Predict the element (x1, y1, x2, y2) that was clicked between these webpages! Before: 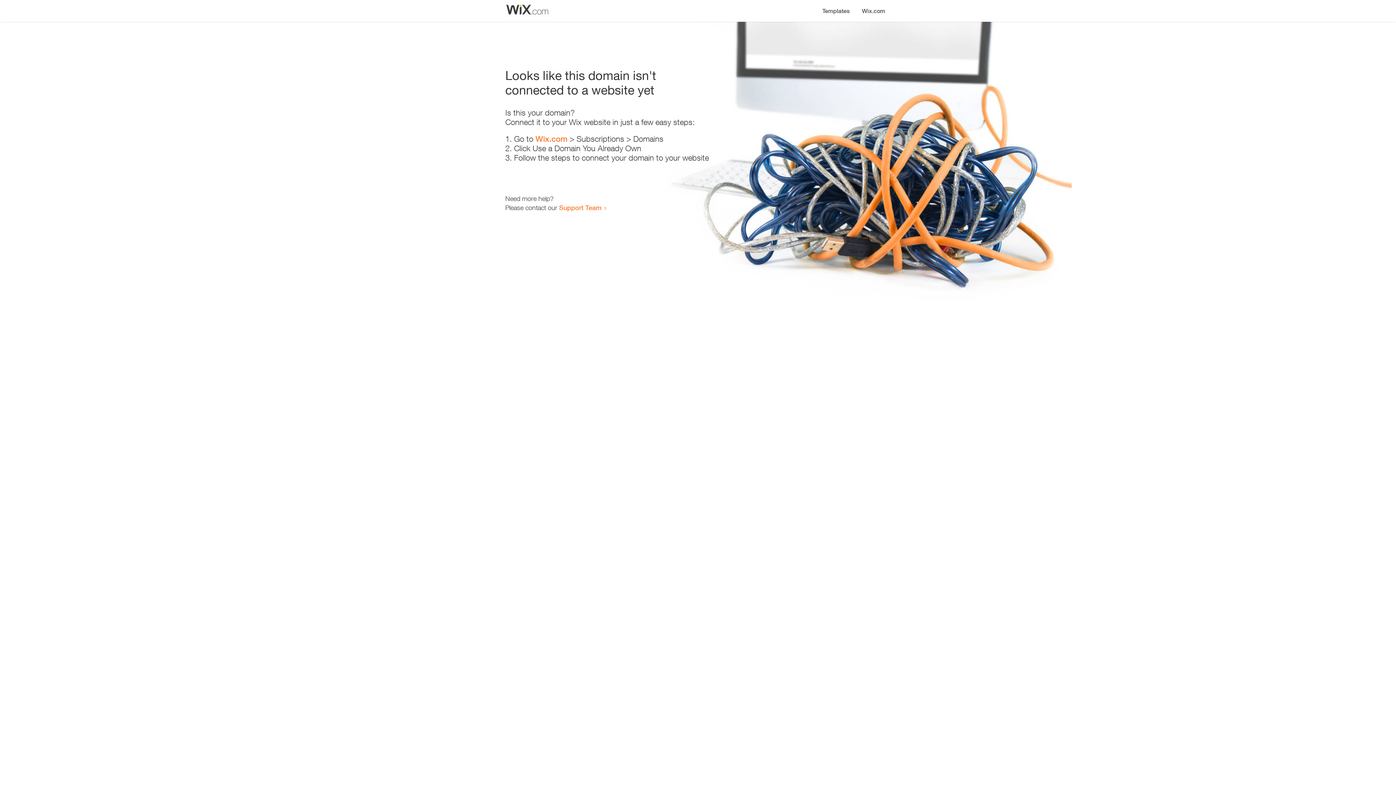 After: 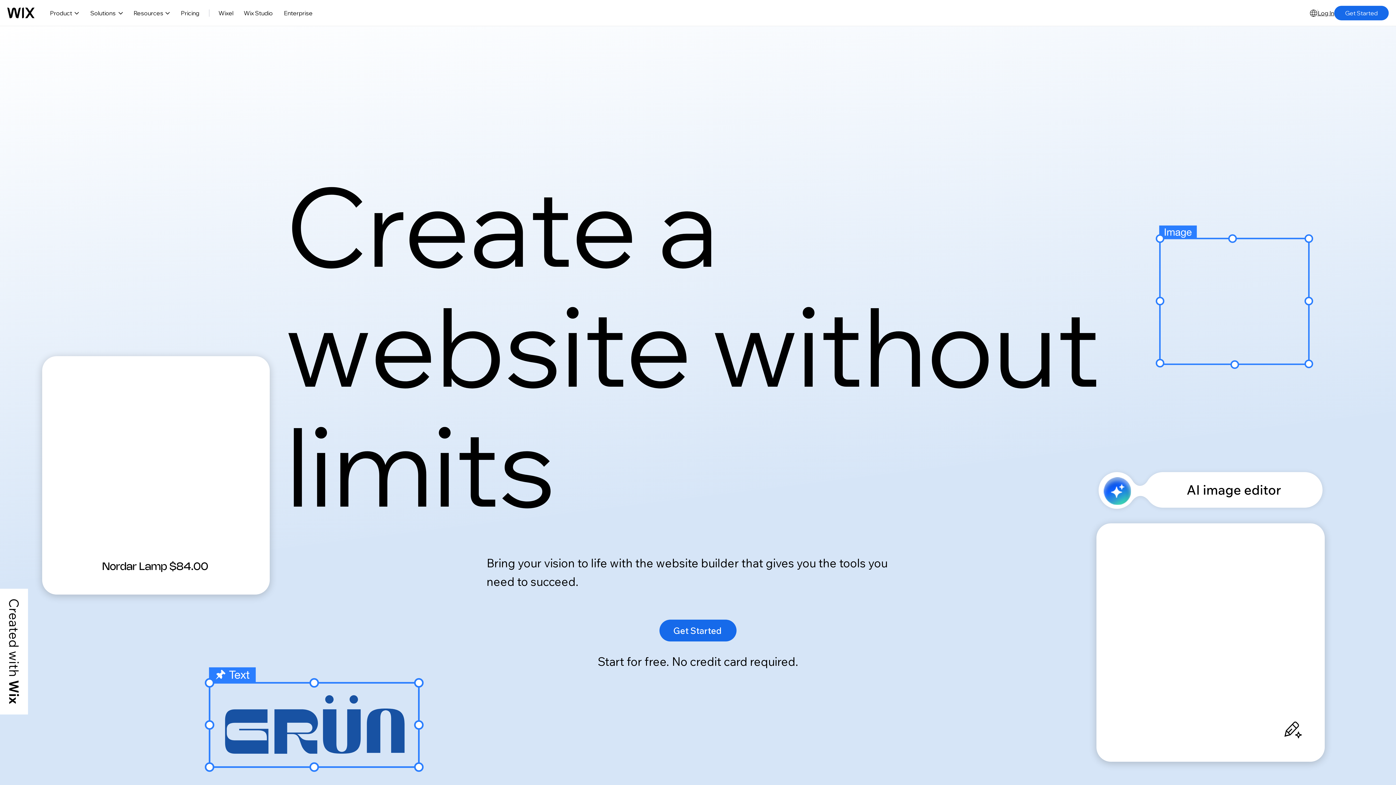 Action: bbox: (535, 134, 567, 143) label: Wix.com